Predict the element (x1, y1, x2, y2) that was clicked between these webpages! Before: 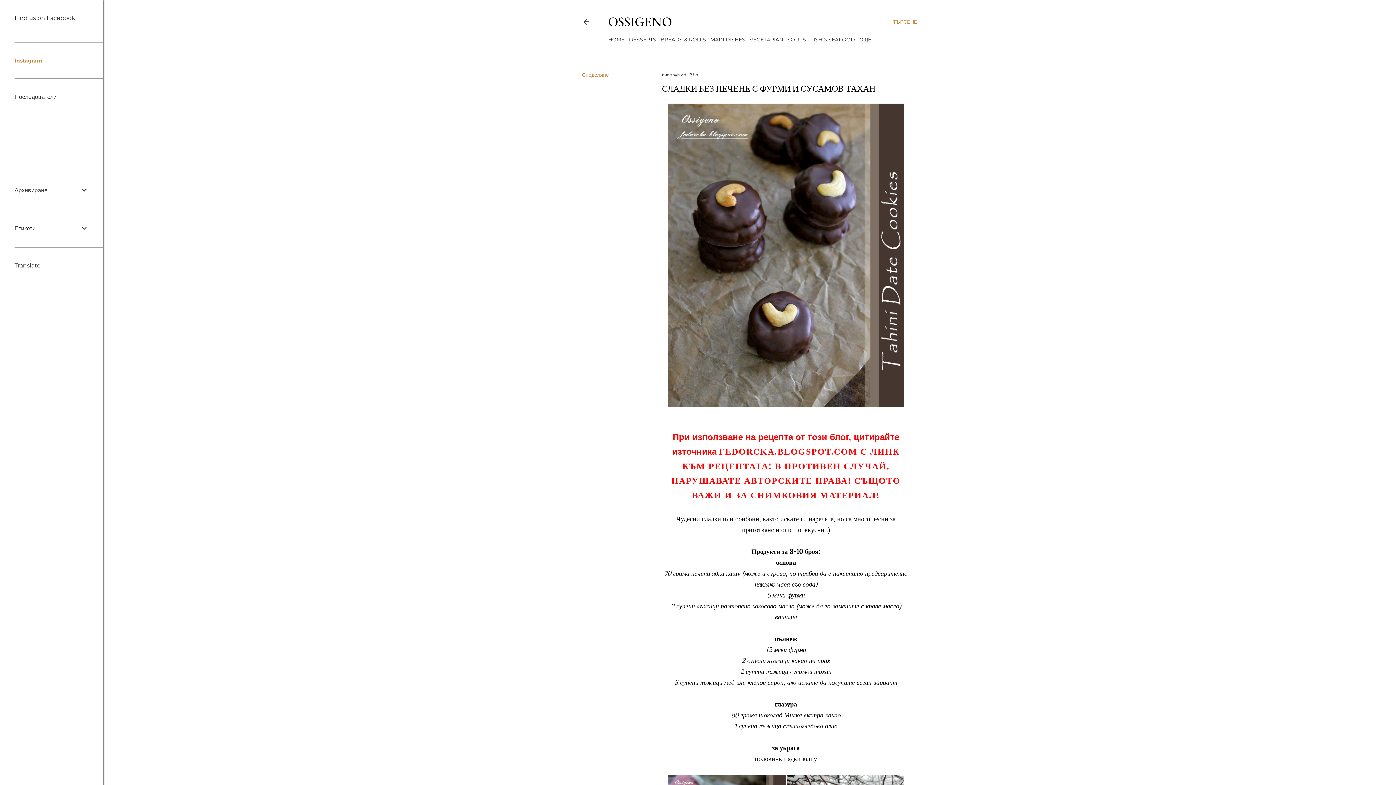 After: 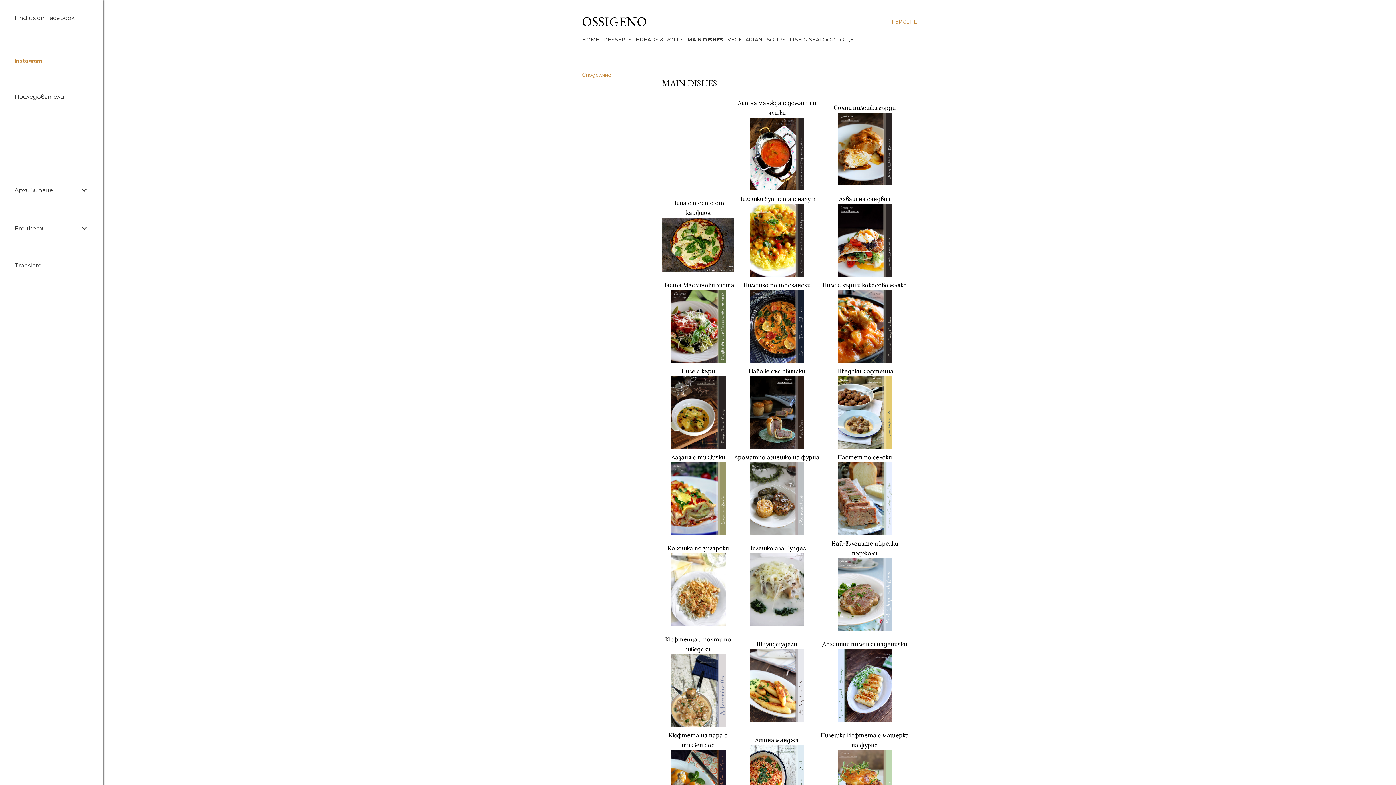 Action: bbox: (710, 36, 745, 42) label: MAIN DISHES